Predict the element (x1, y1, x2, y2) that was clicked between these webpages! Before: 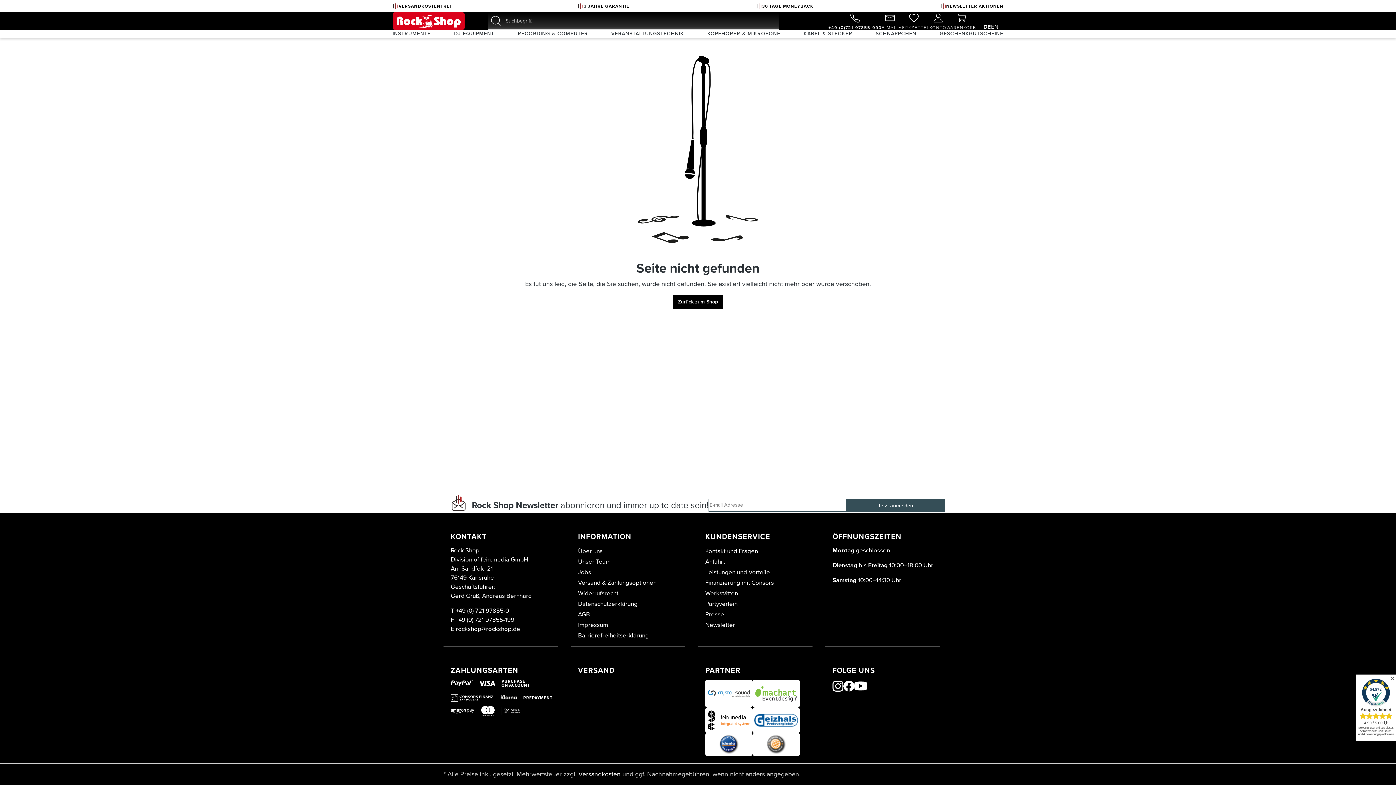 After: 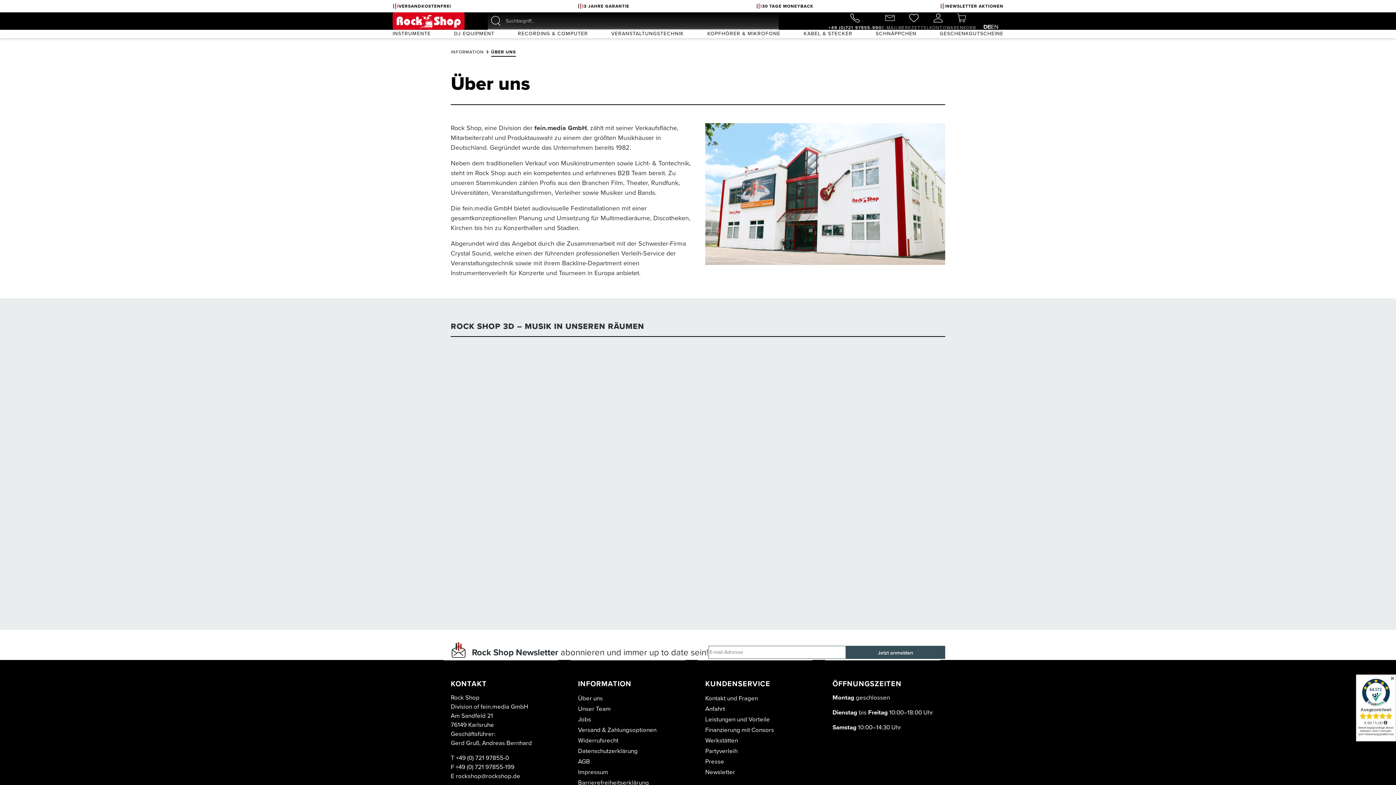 Action: bbox: (578, 547, 602, 556) label: Über uns